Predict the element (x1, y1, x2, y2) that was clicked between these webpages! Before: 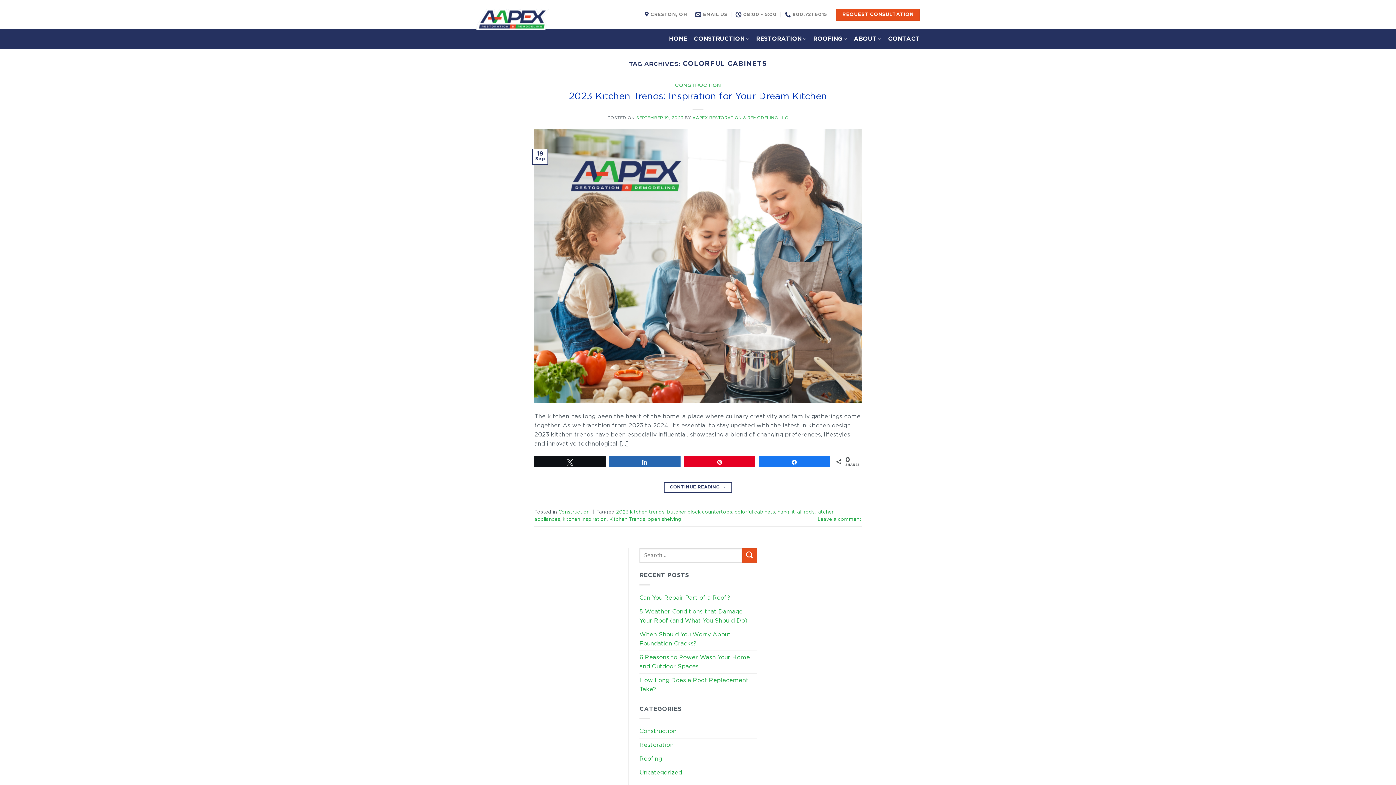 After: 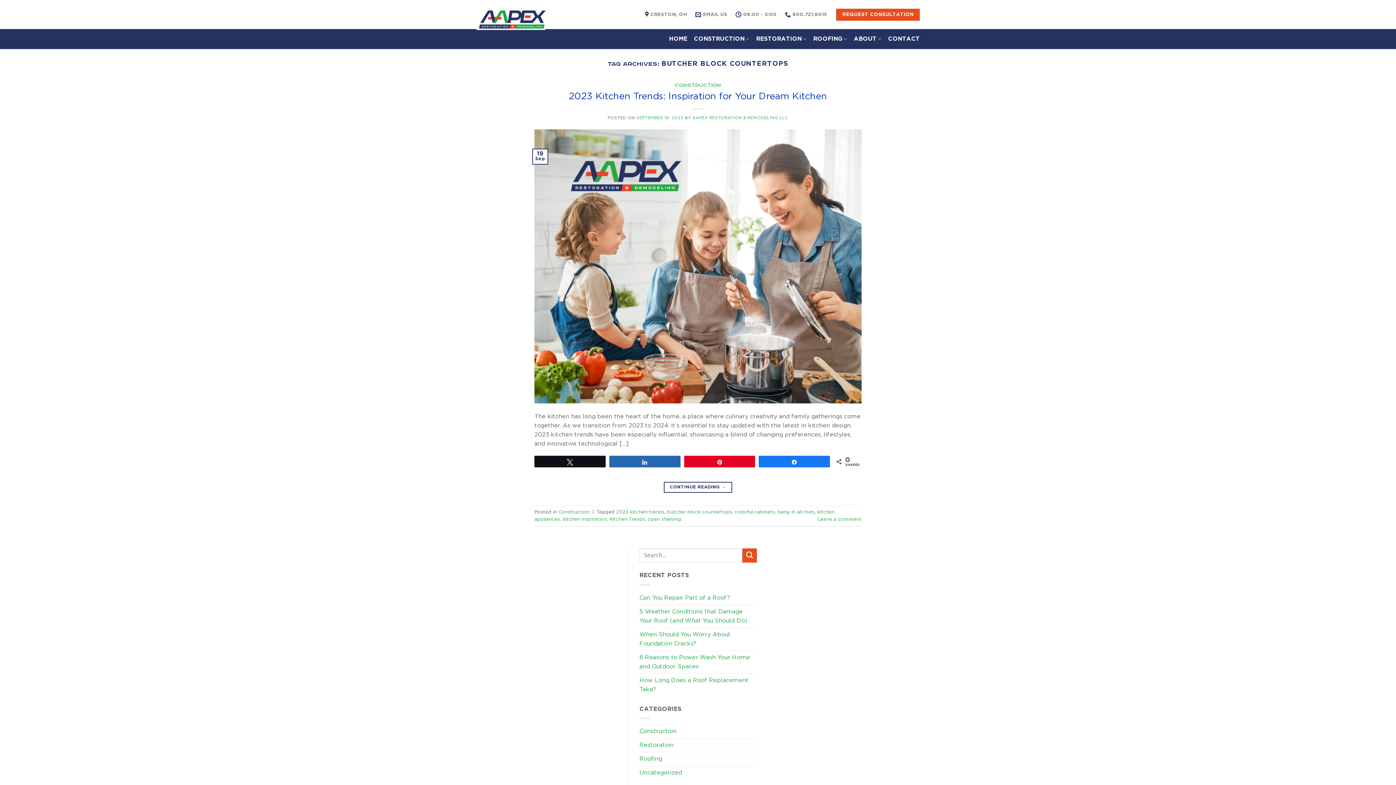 Action: label: butcher block countertops bbox: (667, 510, 732, 514)